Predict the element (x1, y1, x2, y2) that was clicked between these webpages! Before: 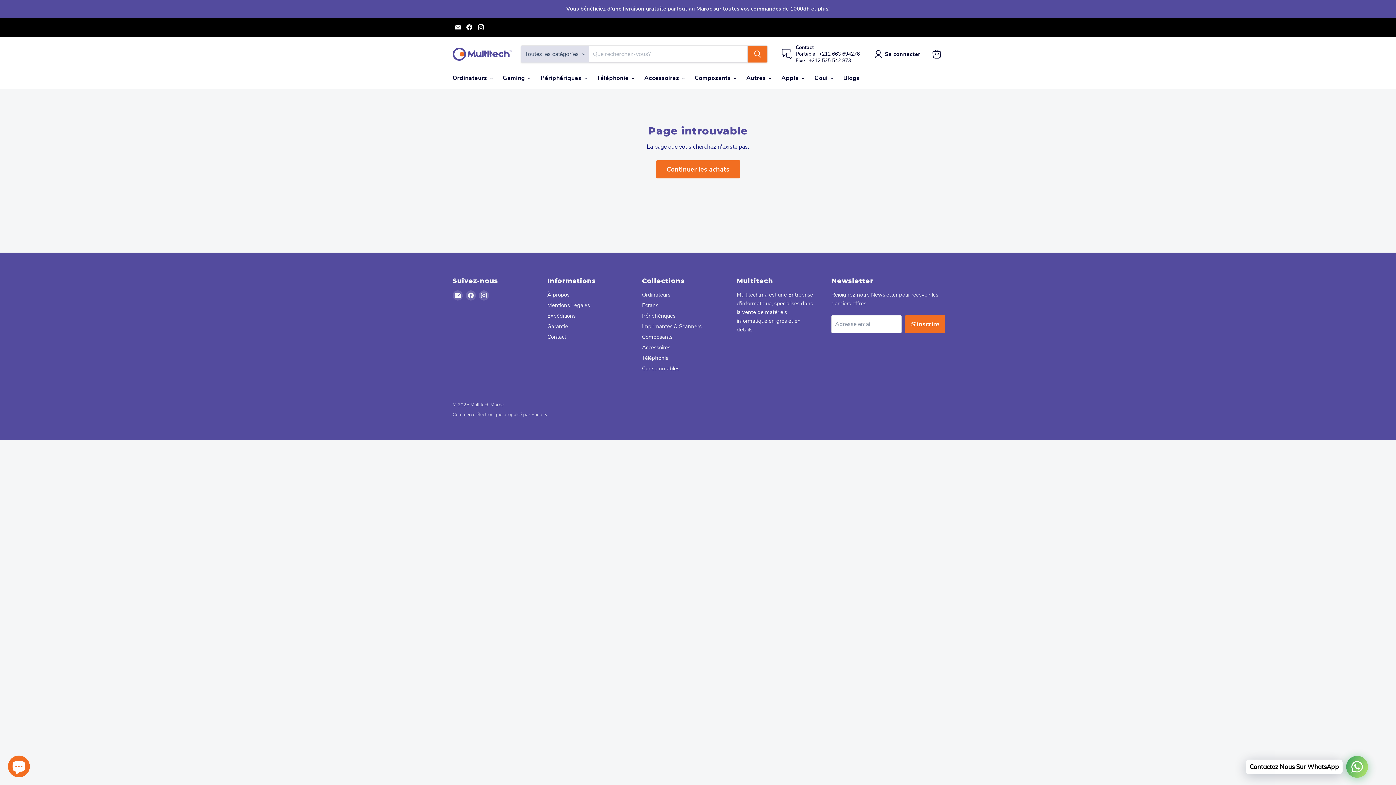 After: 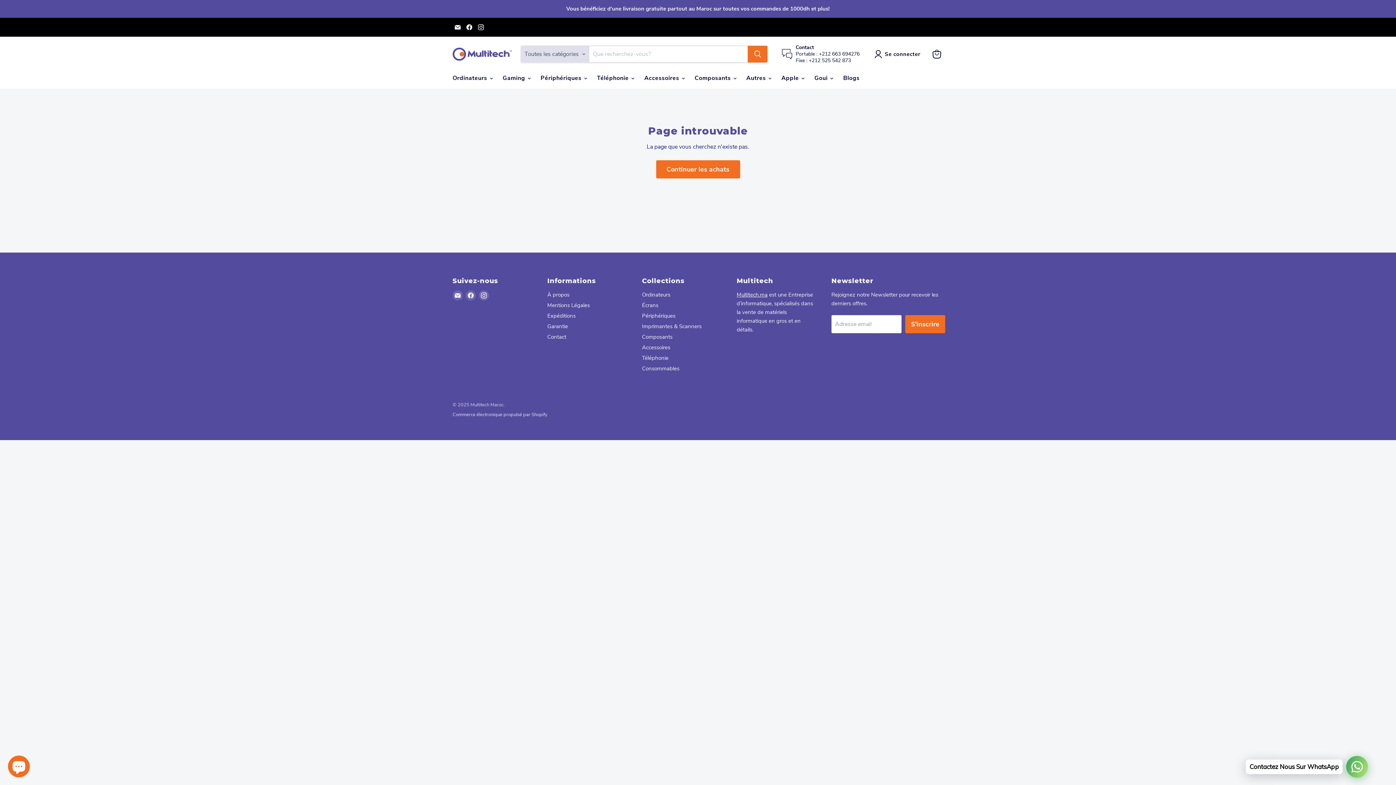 Action: bbox: (452, 411, 547, 418) label: Commerce électronique propulsé par Shopify